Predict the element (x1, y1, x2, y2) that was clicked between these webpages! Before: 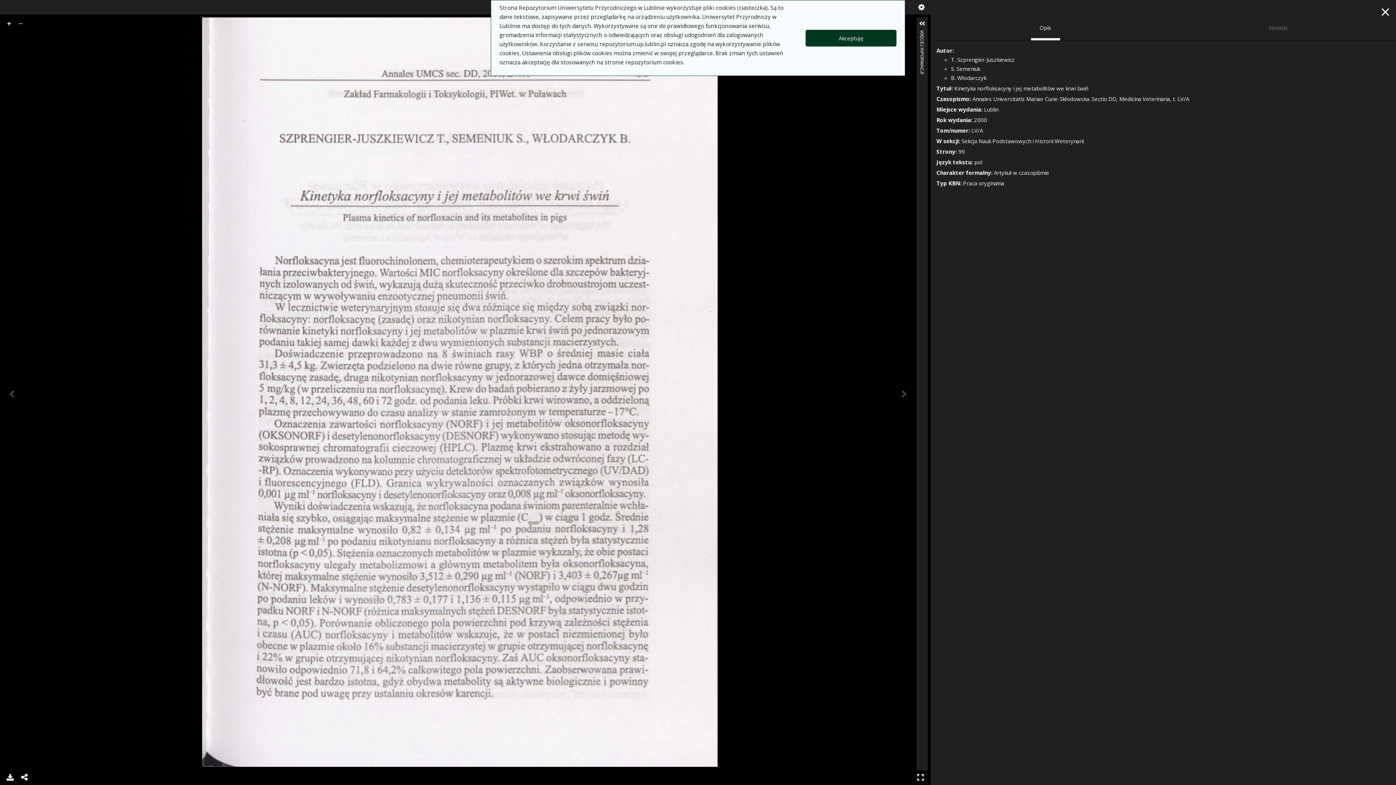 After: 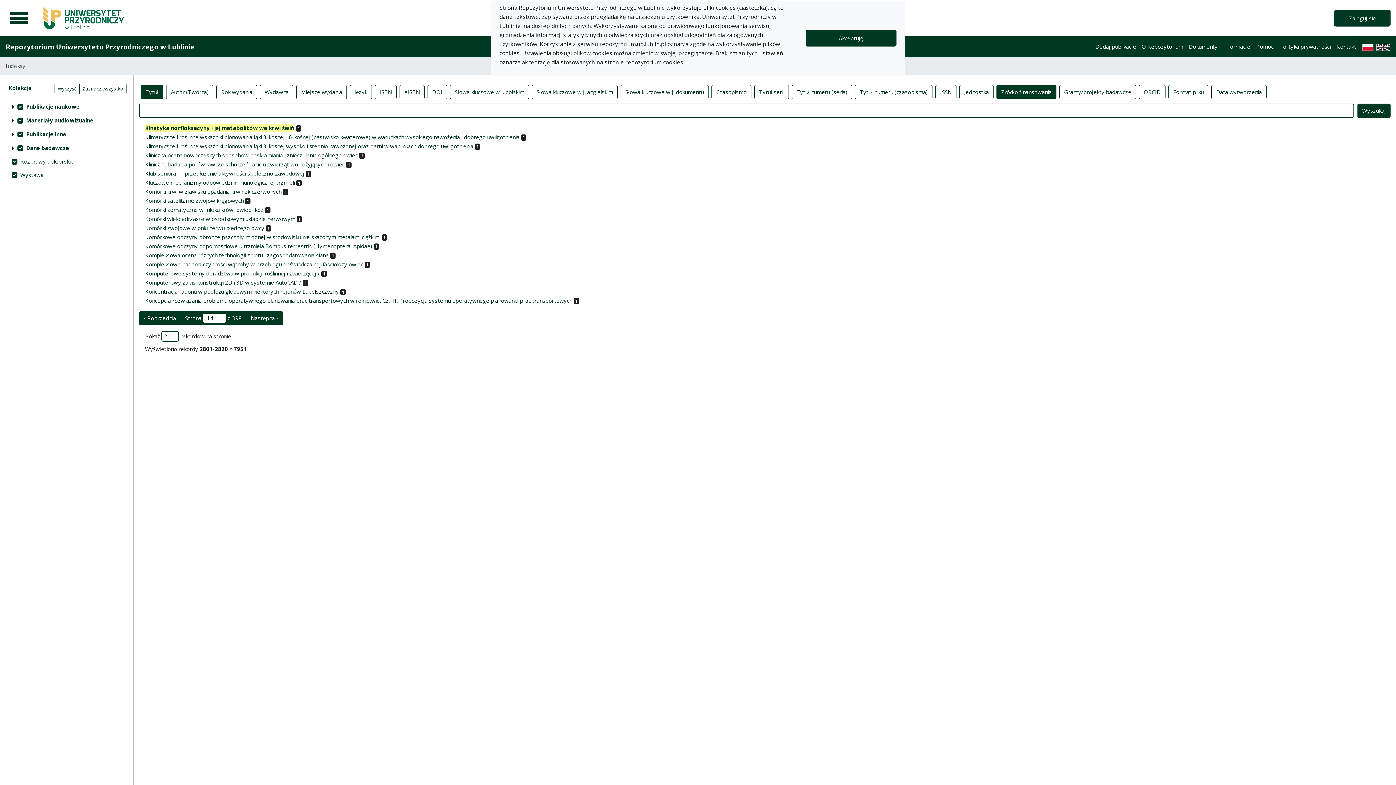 Action: label: Kinetyka norfloksacyny i jej metabolitów we krwi świń bbox: (954, 84, 1088, 92)